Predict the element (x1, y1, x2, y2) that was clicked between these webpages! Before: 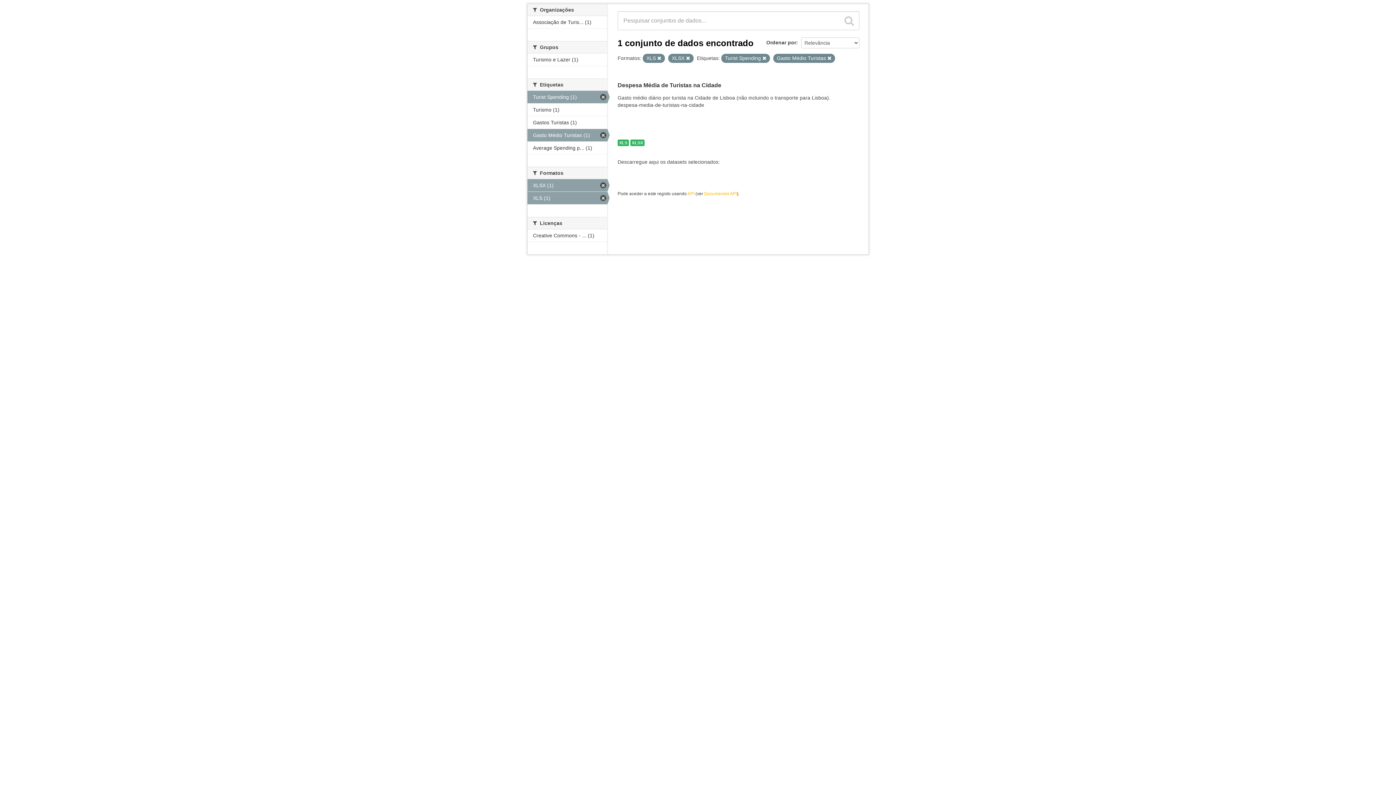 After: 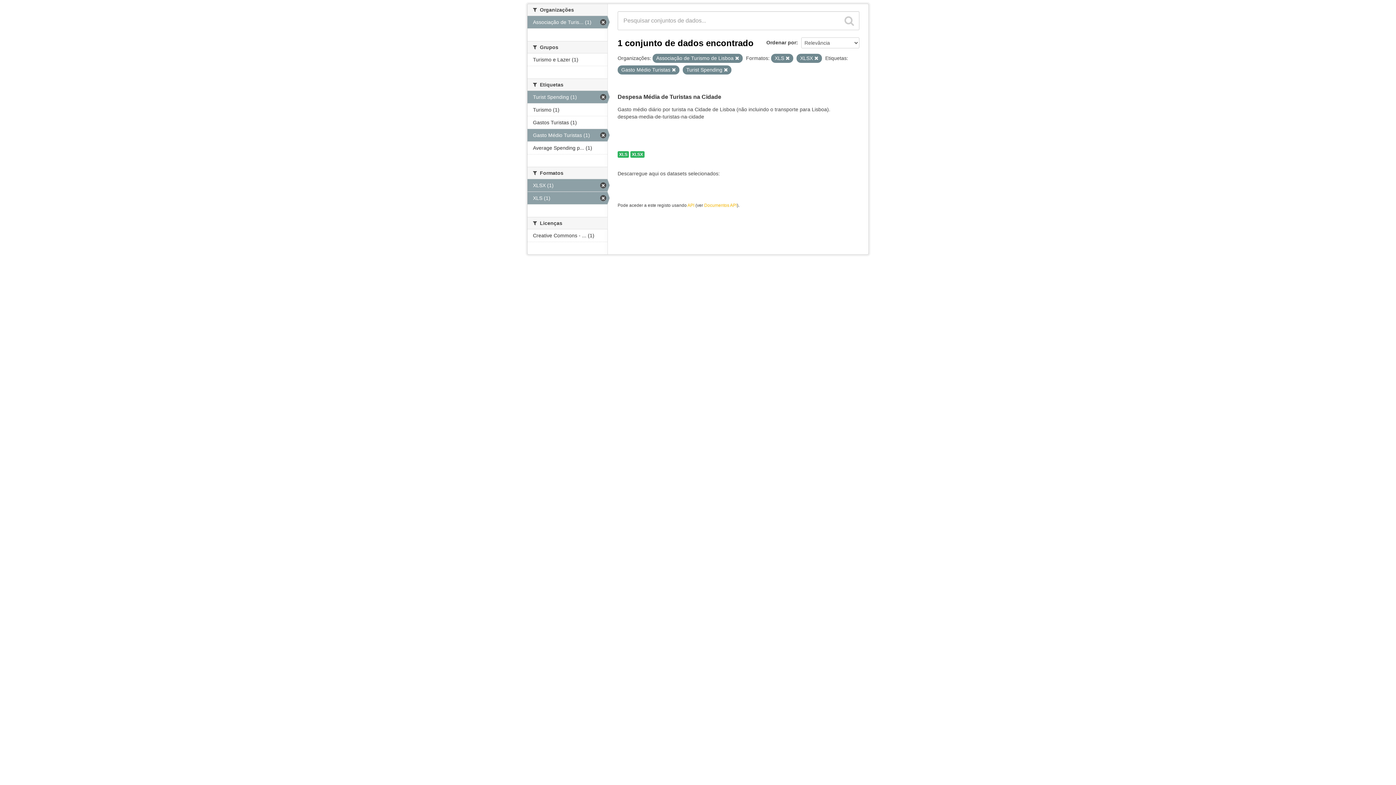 Action: bbox: (527, 16, 607, 28) label: Associação de Turis... (1)